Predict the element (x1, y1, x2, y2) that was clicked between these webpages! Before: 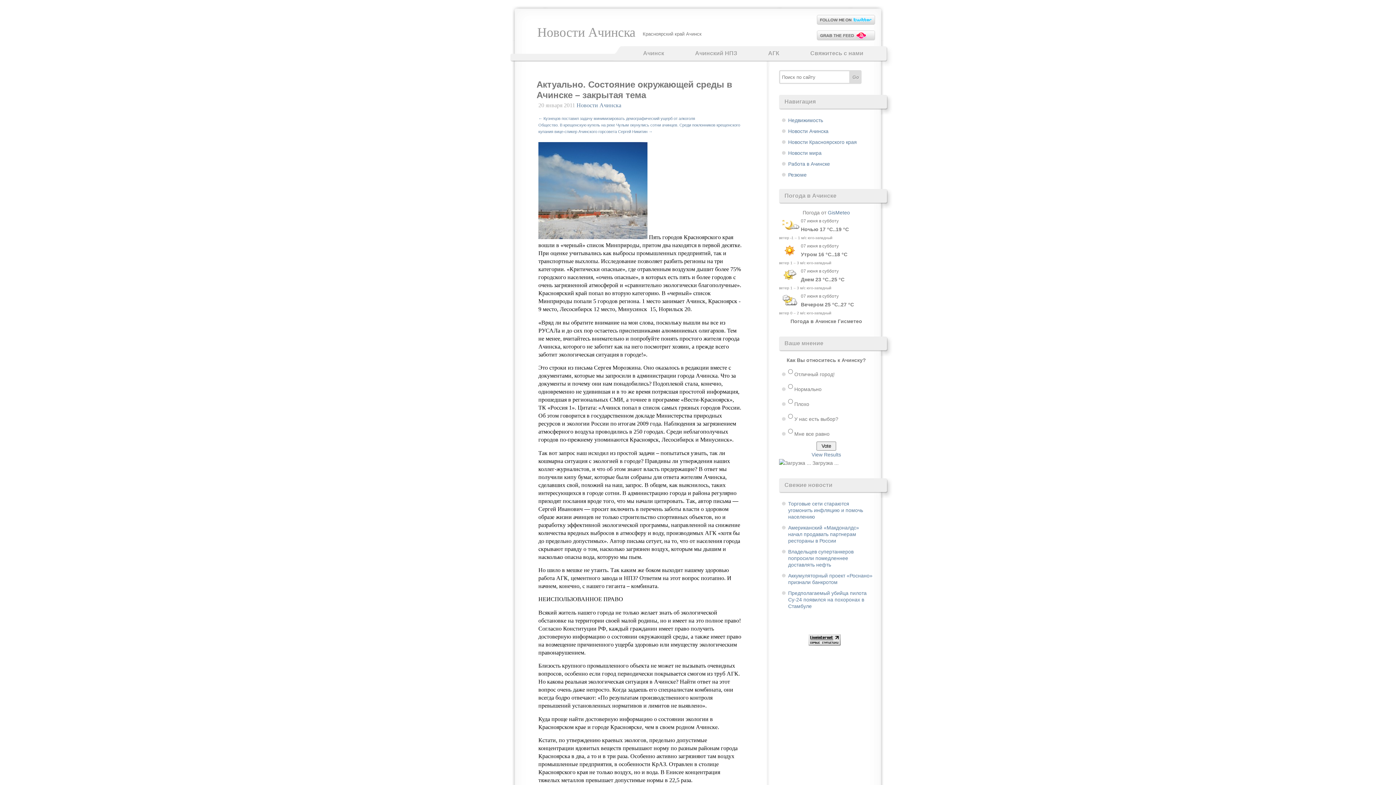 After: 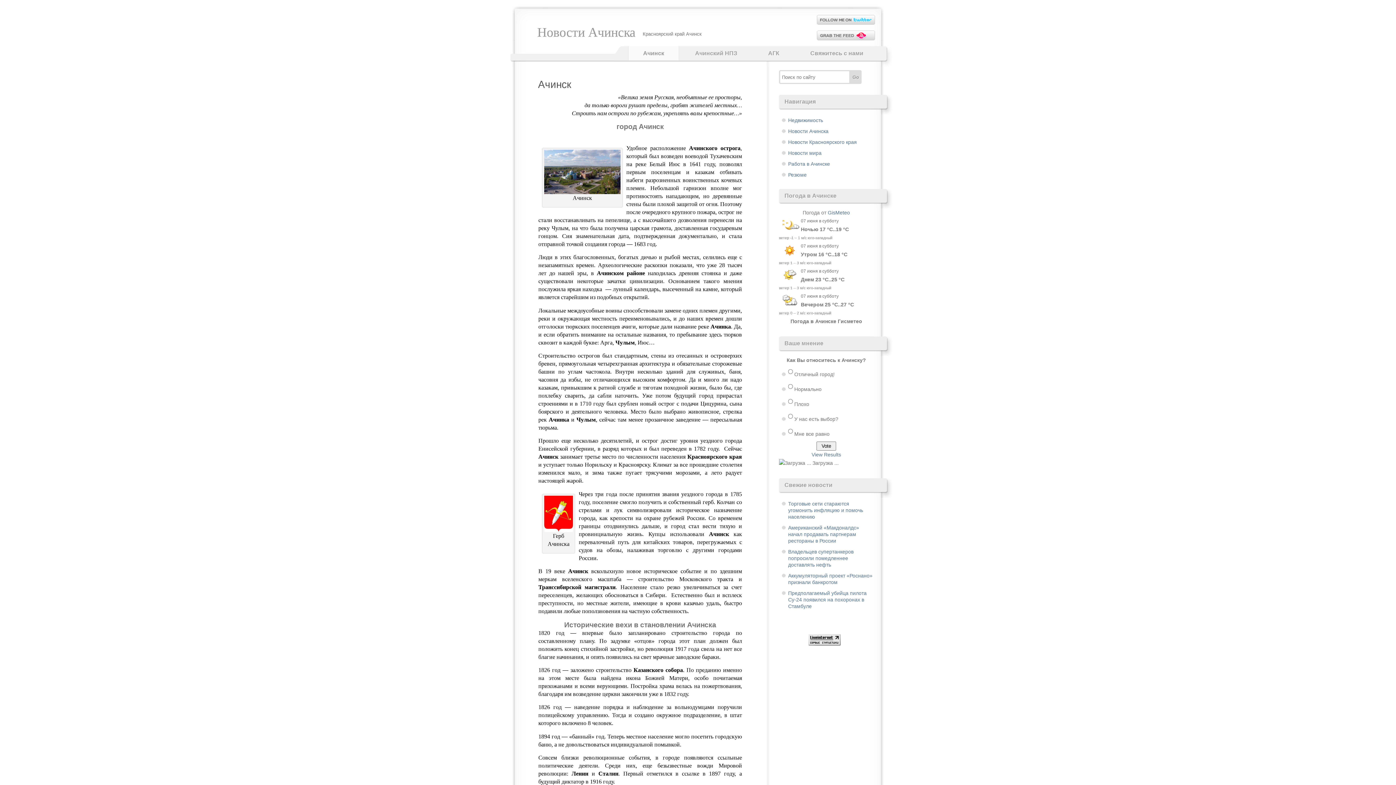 Action: bbox: (628, 46, 678, 60) label: Ачинск